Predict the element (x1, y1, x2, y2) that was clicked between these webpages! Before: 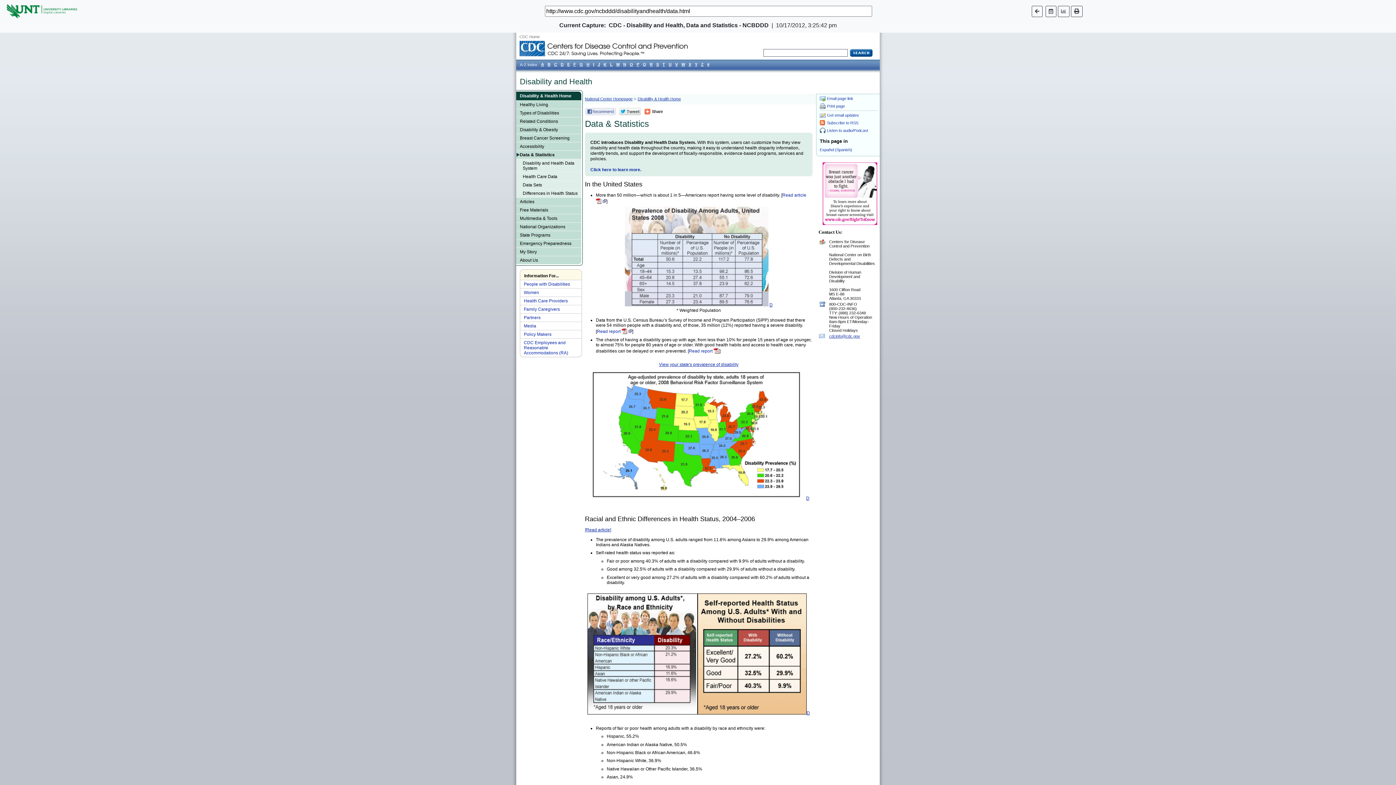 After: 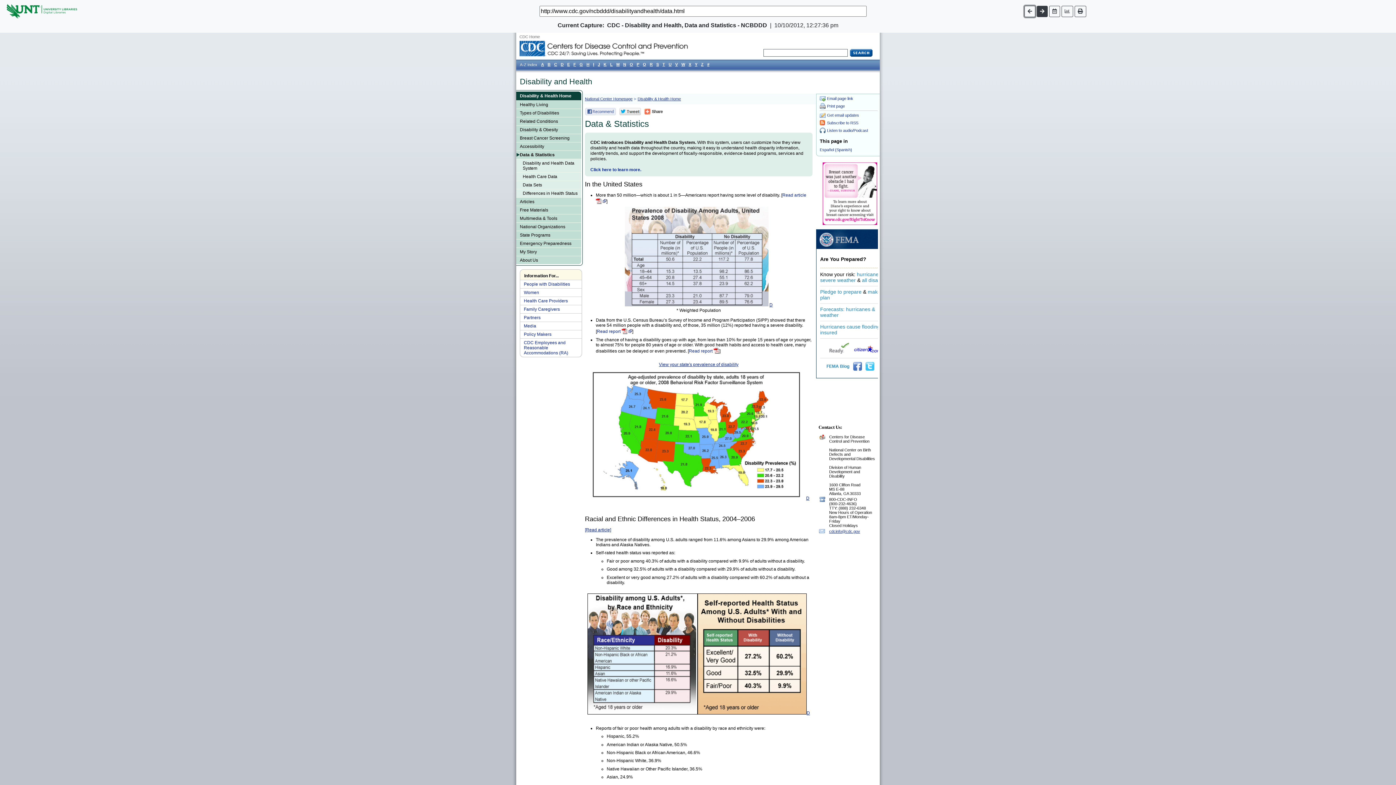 Action: bbox: (1031, 5, 1042, 16)